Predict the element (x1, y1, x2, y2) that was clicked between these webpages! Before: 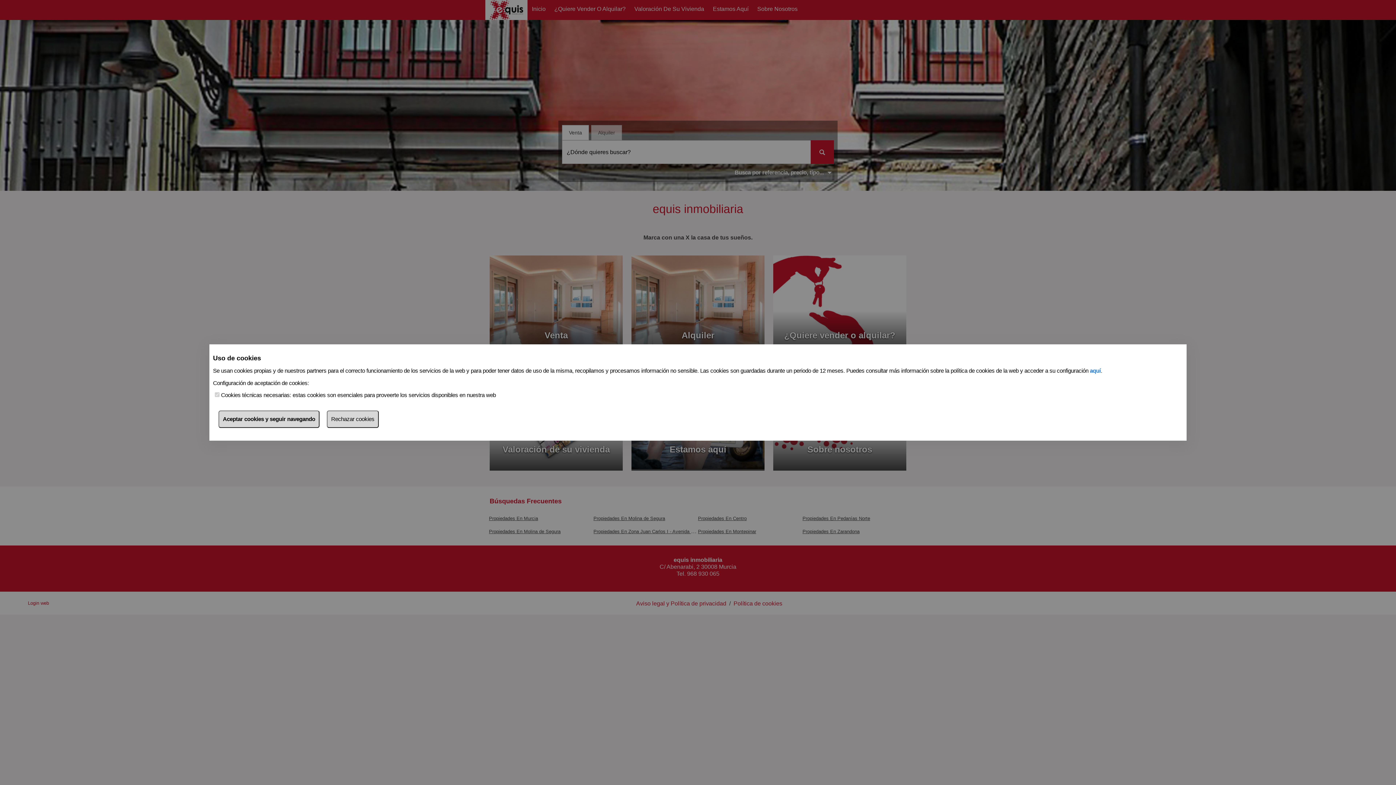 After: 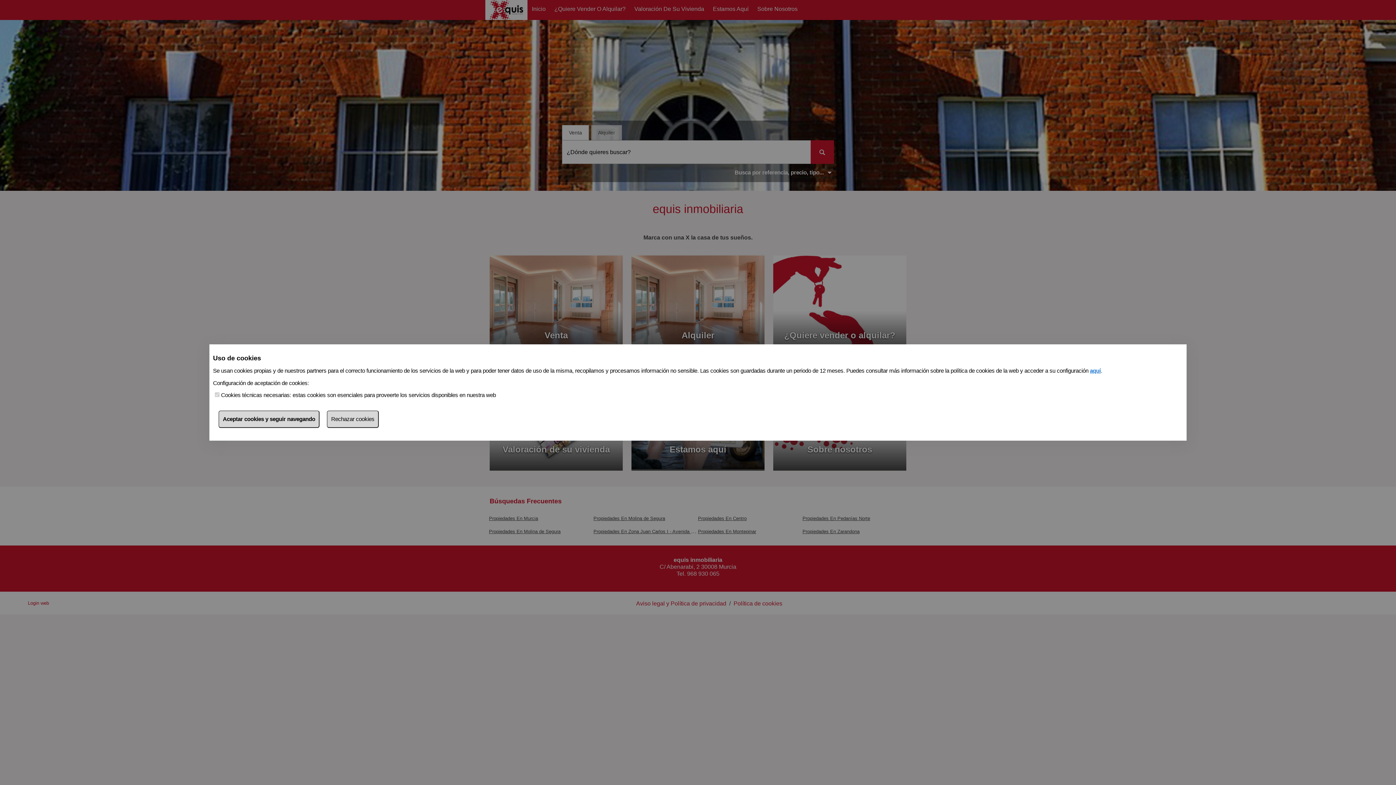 Action: bbox: (1090, 367, 1101, 374) label: aquí